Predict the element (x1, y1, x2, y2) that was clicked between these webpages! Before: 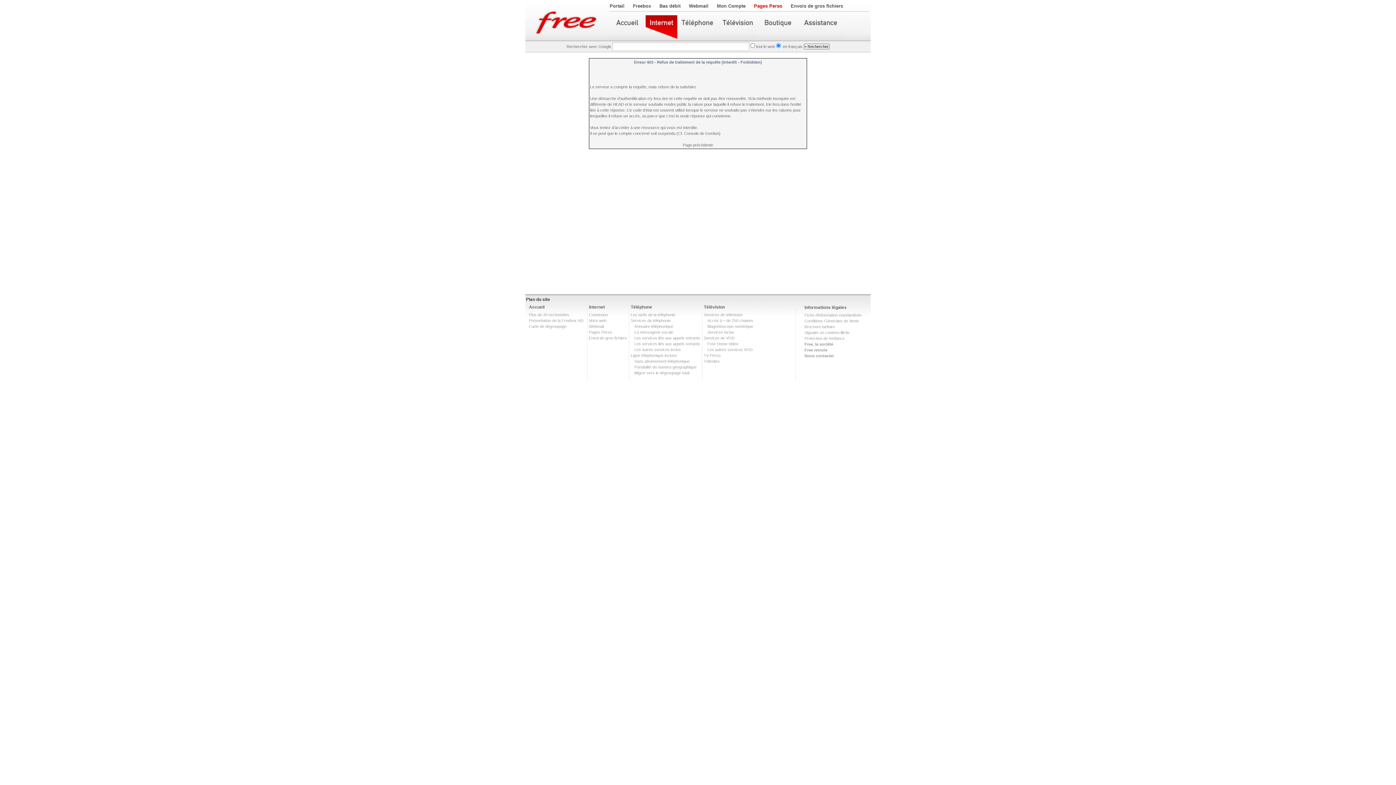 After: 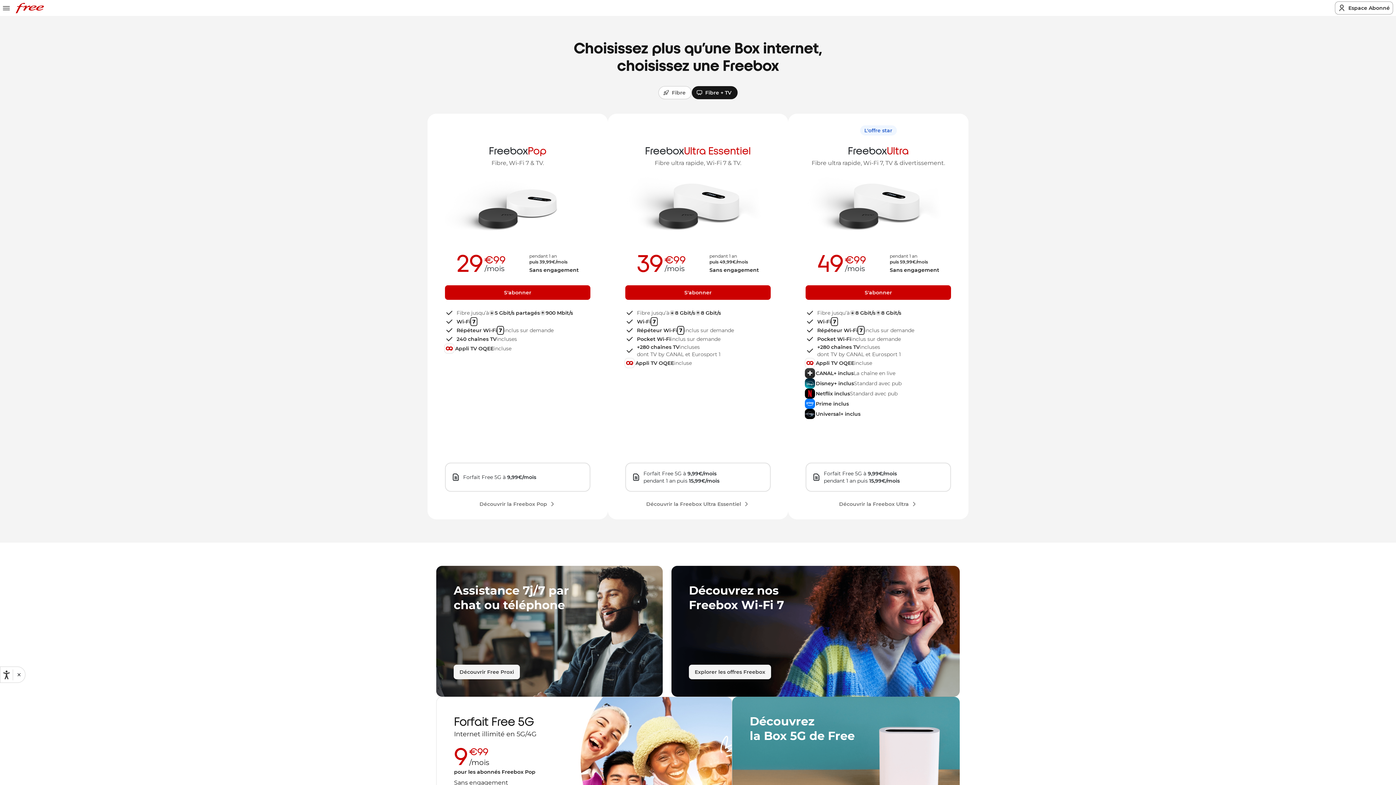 Action: label: Pages Perso bbox: (754, 3, 782, 8)